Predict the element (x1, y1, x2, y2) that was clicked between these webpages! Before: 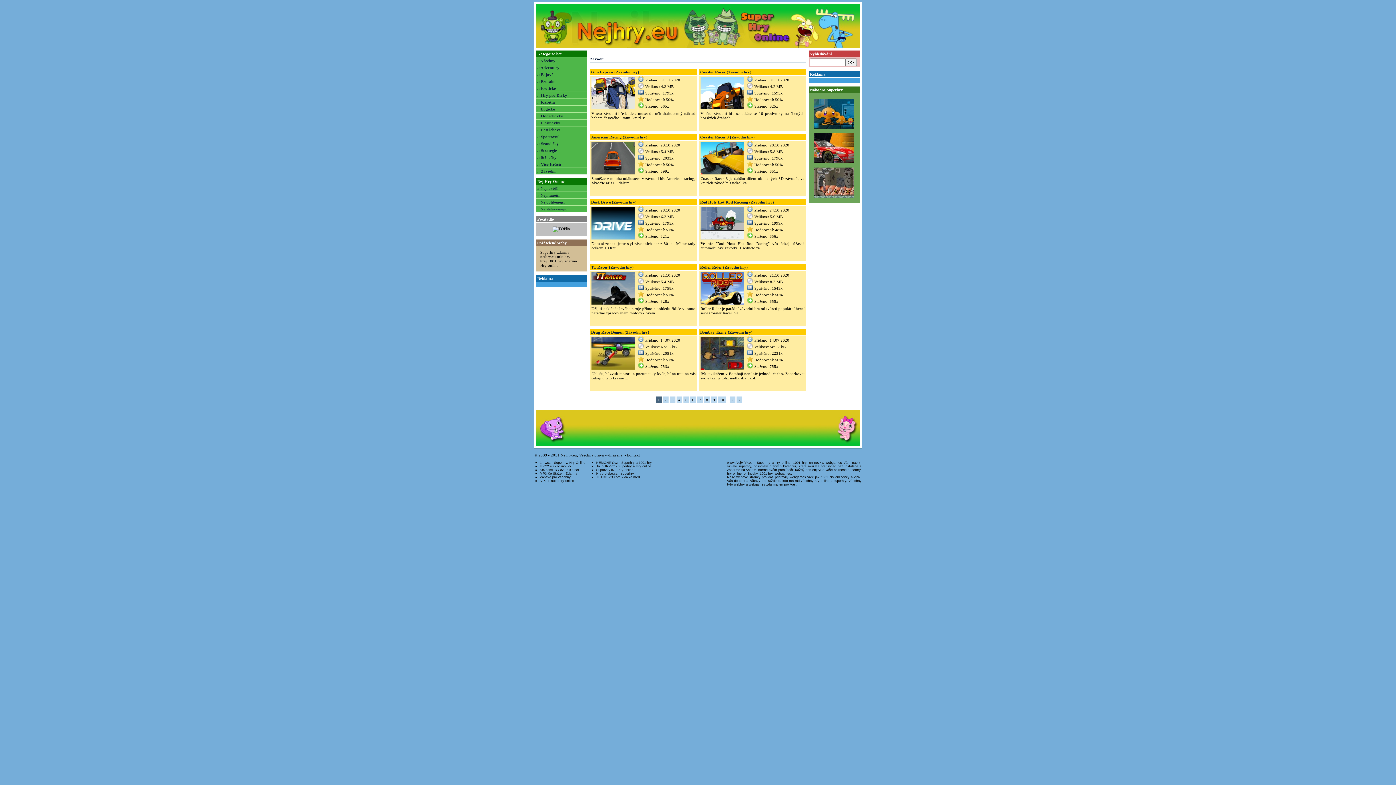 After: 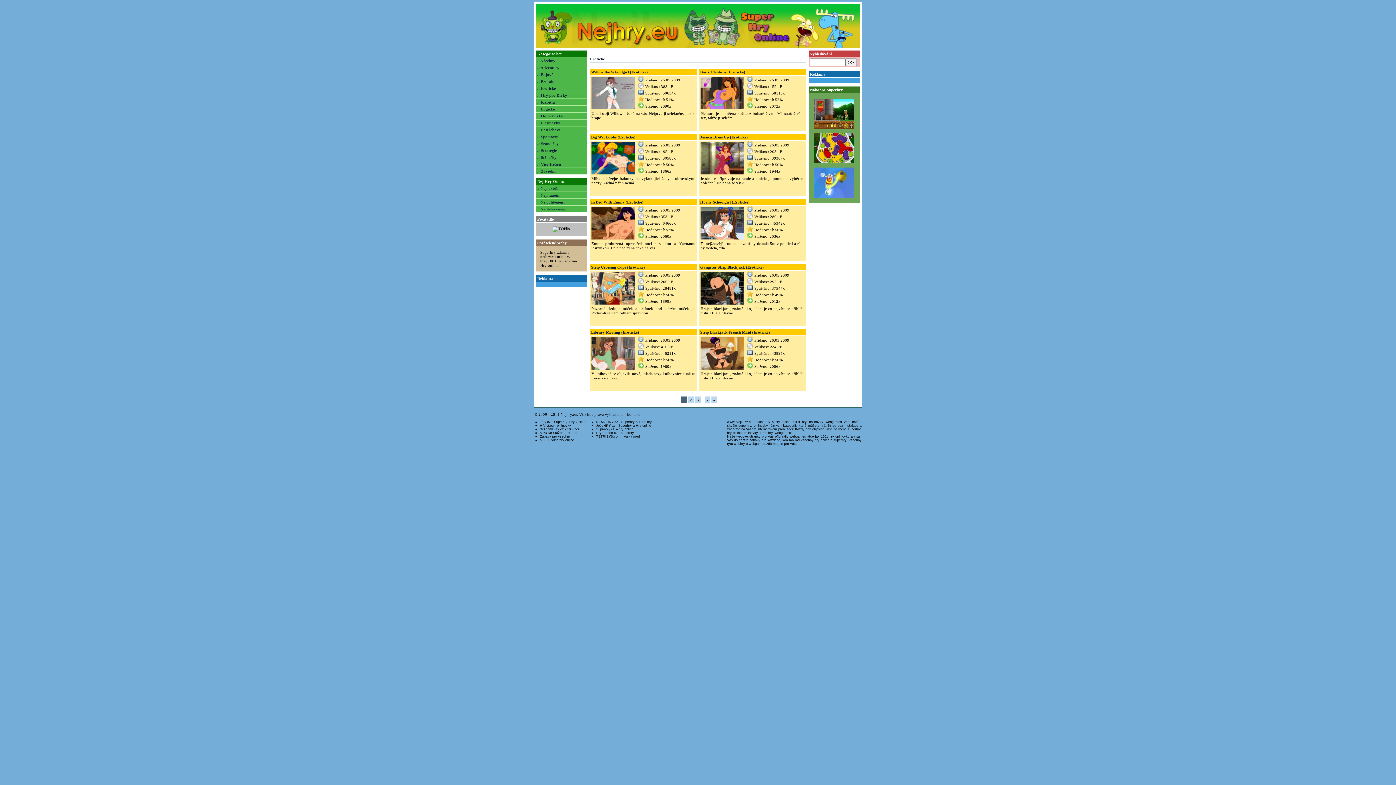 Action: label: .: Erotické bbox: (536, 84, 587, 91)